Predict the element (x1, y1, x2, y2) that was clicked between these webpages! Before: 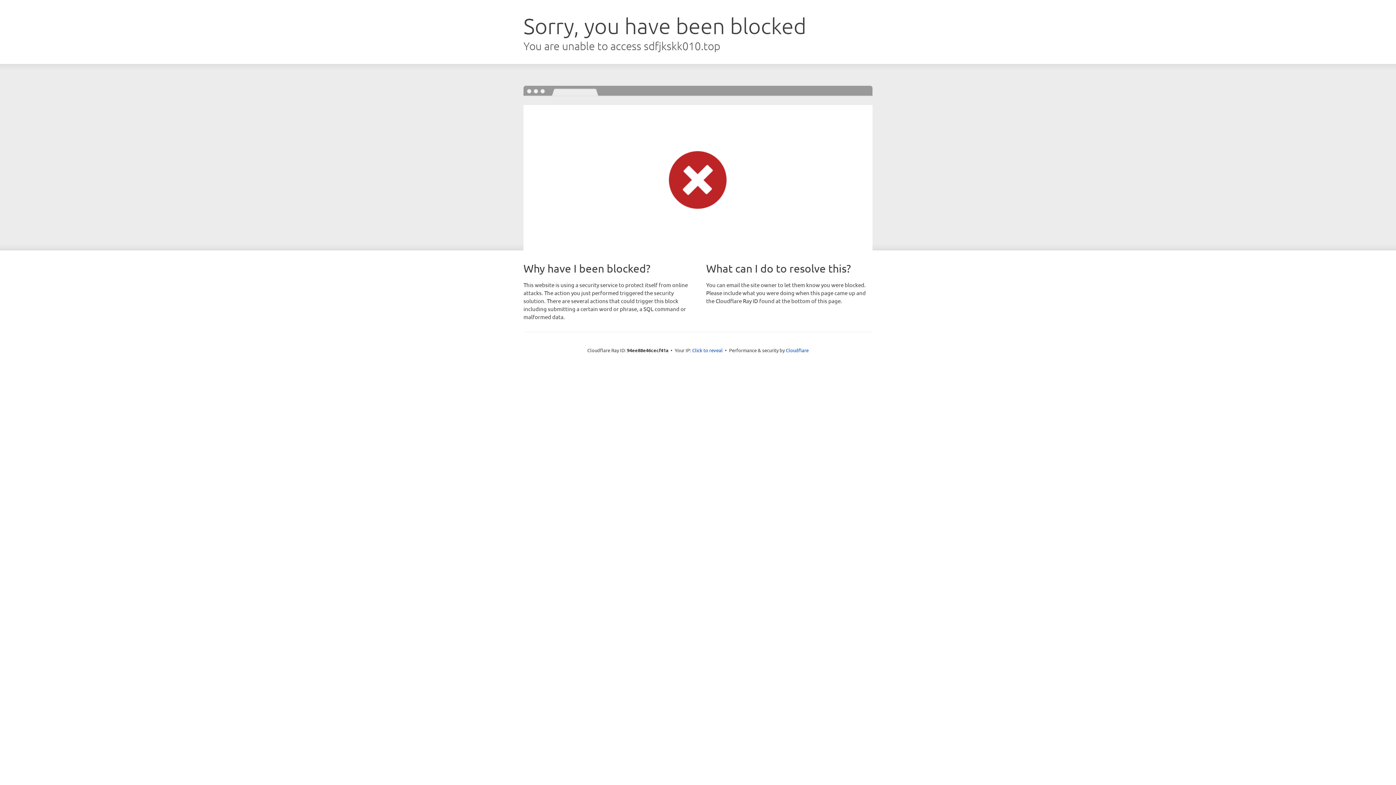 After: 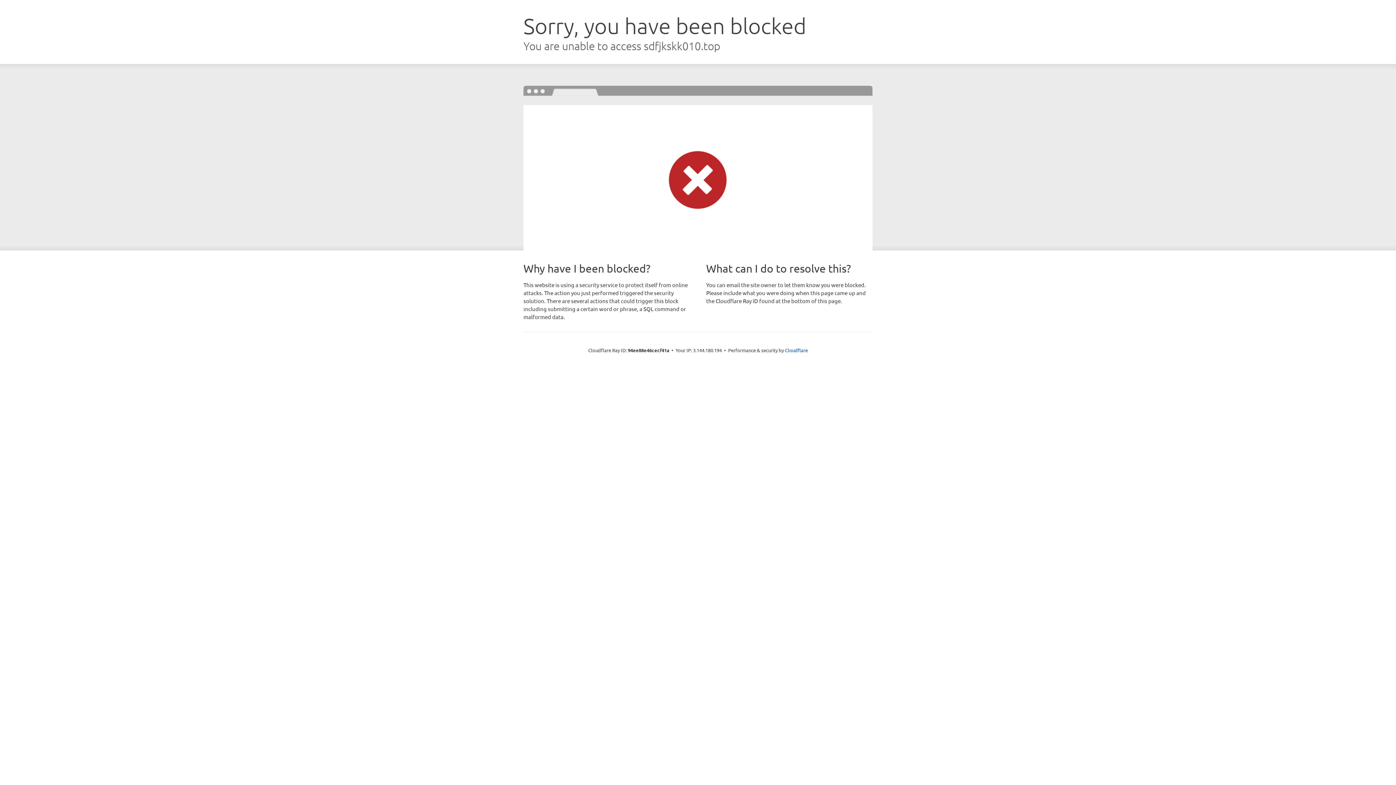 Action: bbox: (692, 346, 722, 353) label: Click to reveal